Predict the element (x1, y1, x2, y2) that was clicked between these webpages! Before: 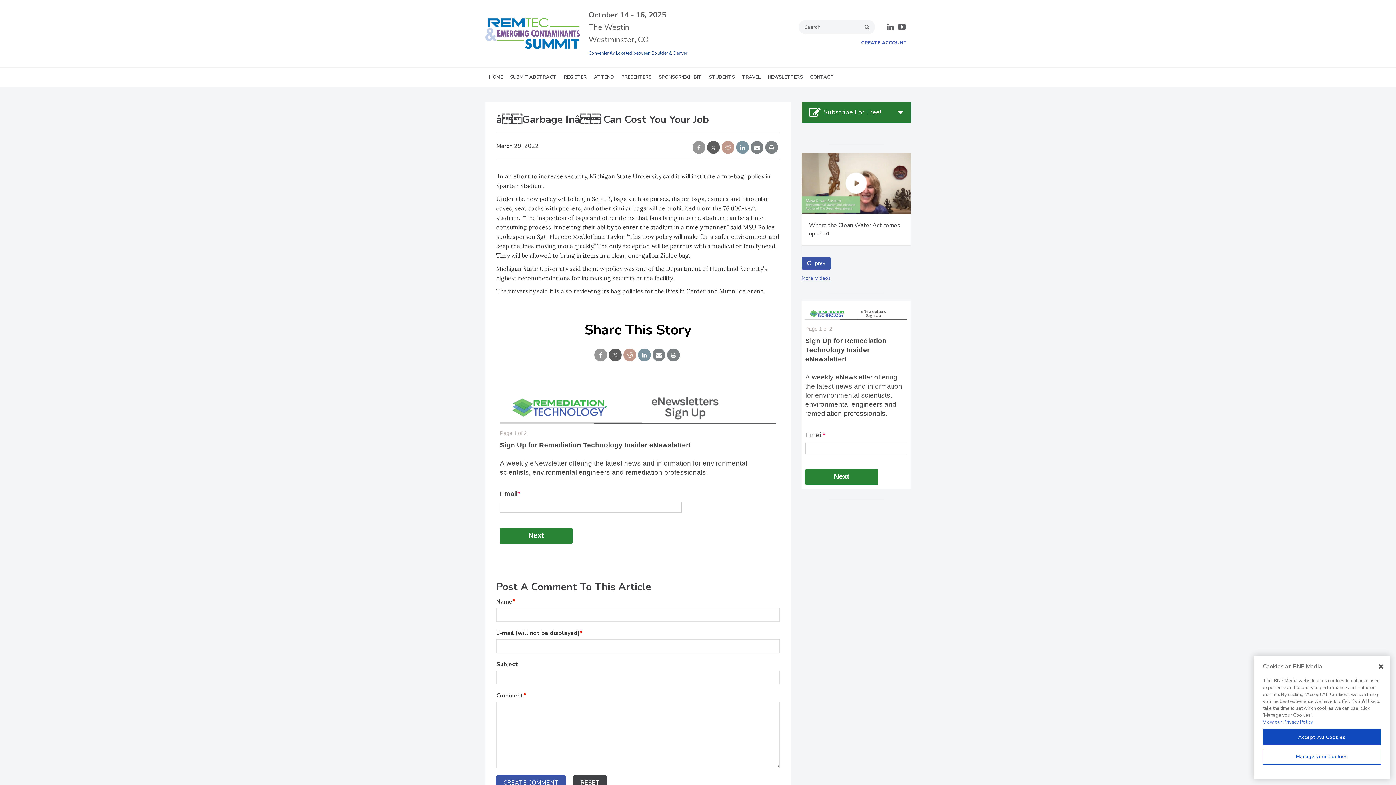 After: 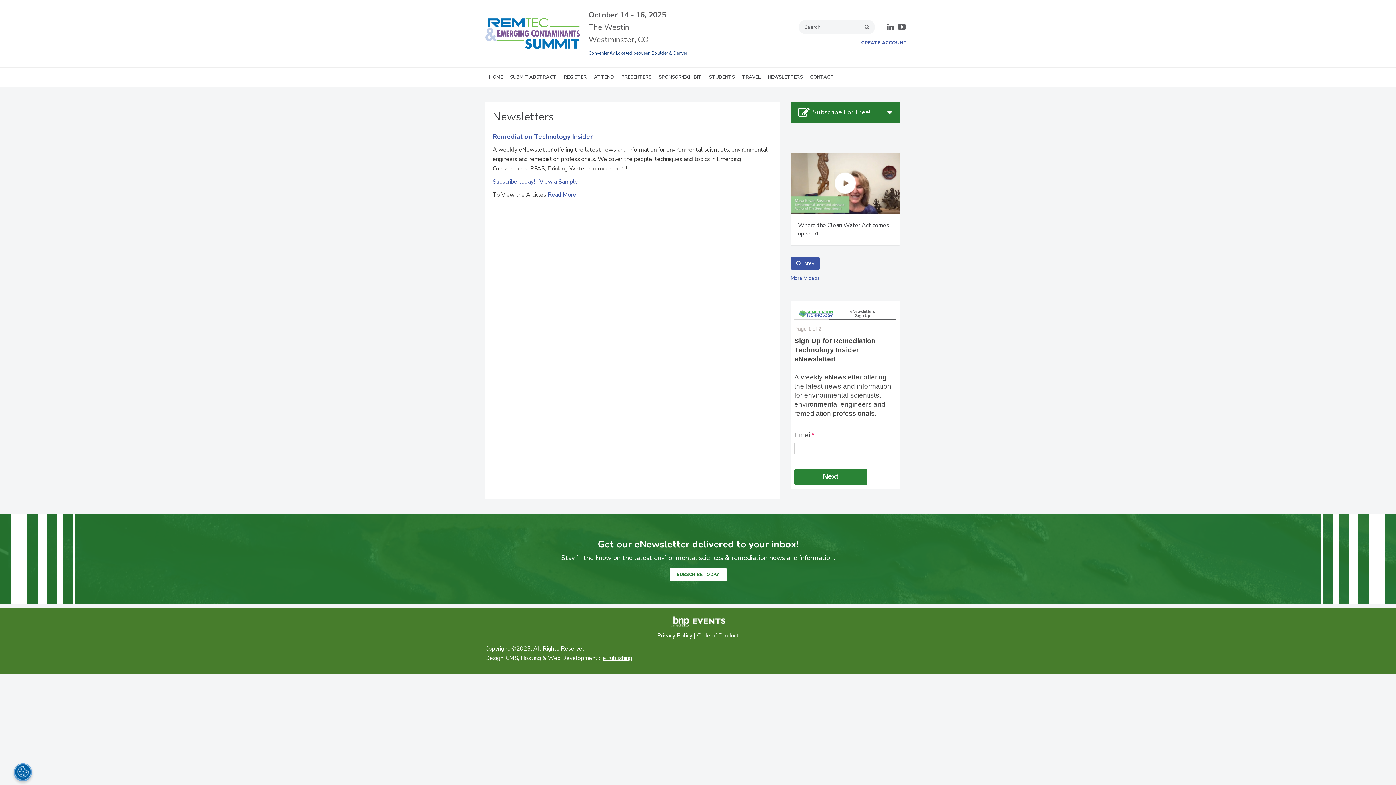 Action: bbox: (764, 67, 806, 87) label: NEWSLETTERS